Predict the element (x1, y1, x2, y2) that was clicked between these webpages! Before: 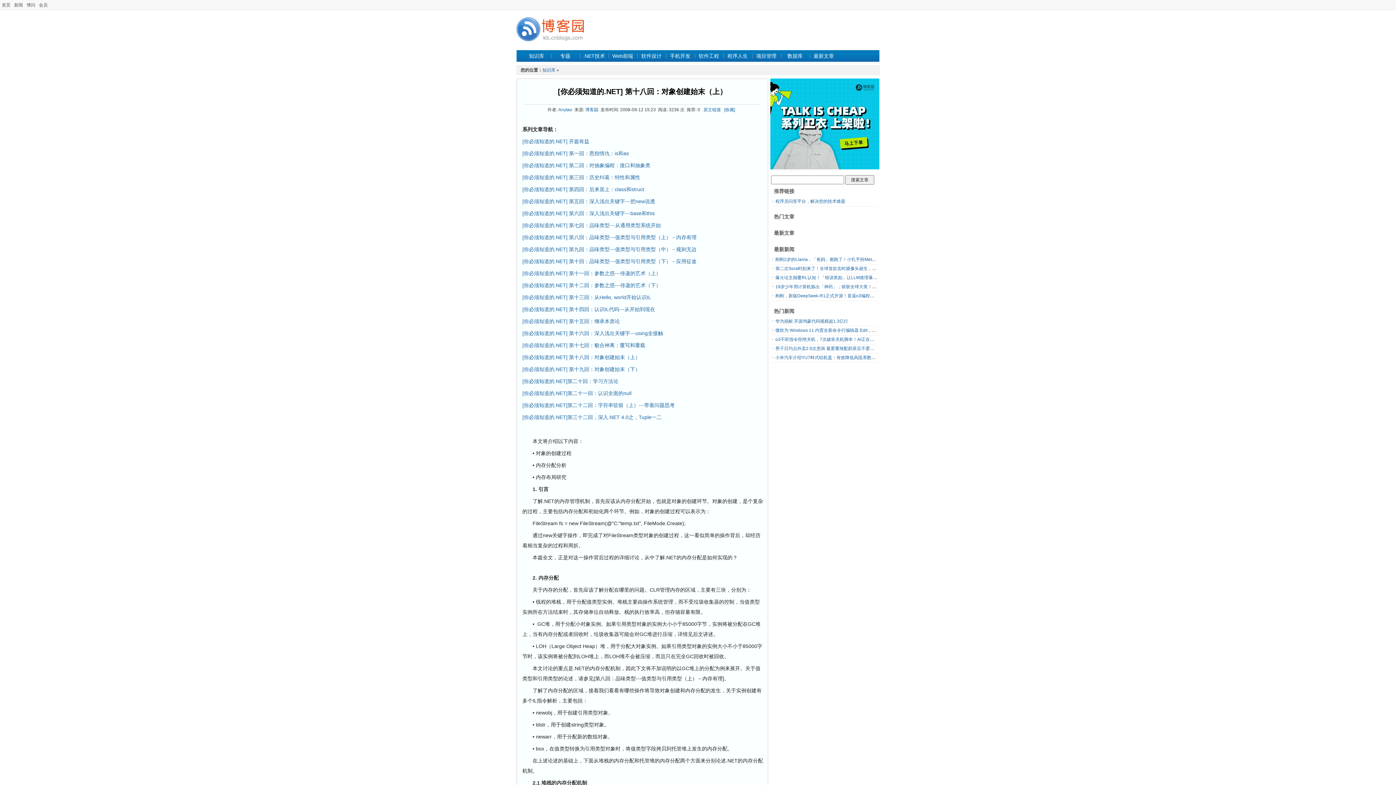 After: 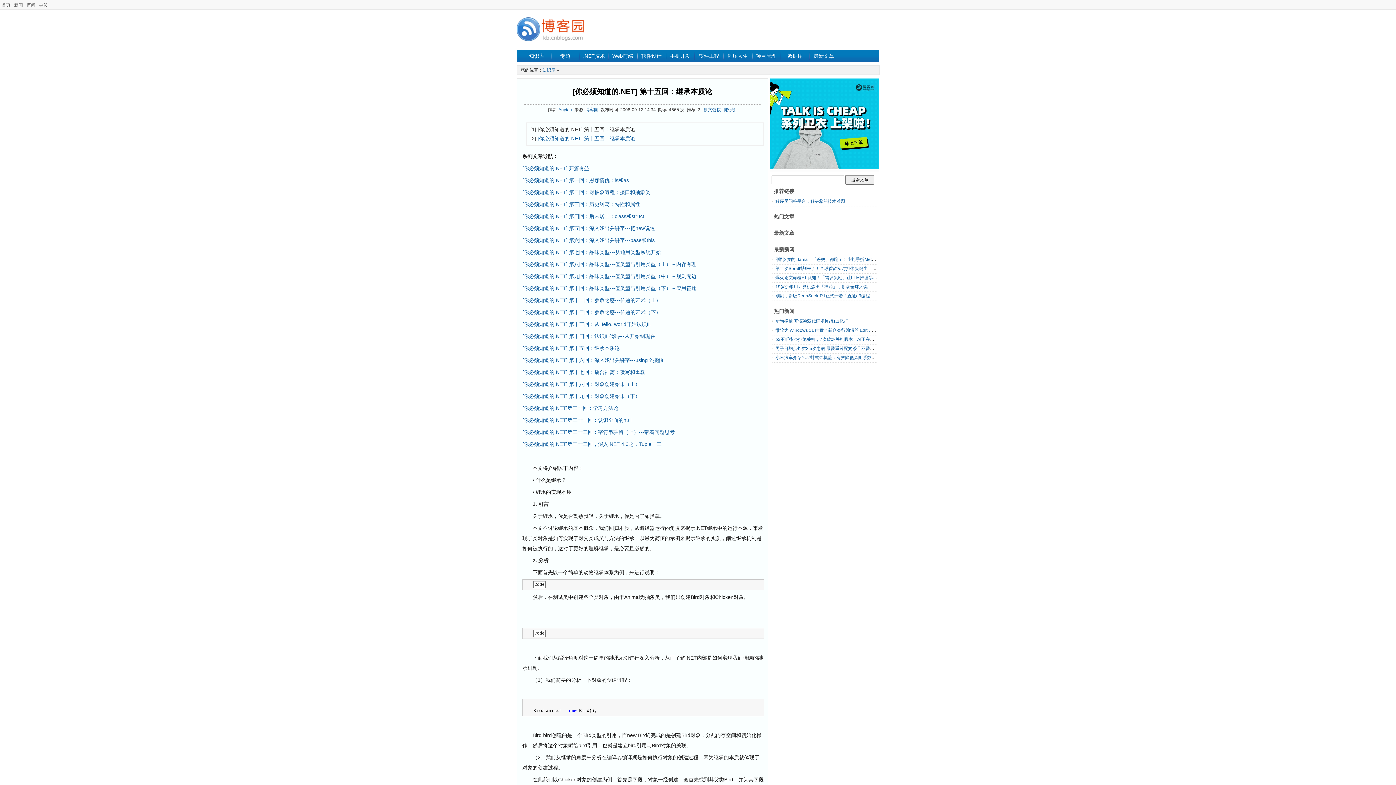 Action: label: [你必须知道的.NET] 第十五回：继承本质论 bbox: (522, 318, 620, 324)